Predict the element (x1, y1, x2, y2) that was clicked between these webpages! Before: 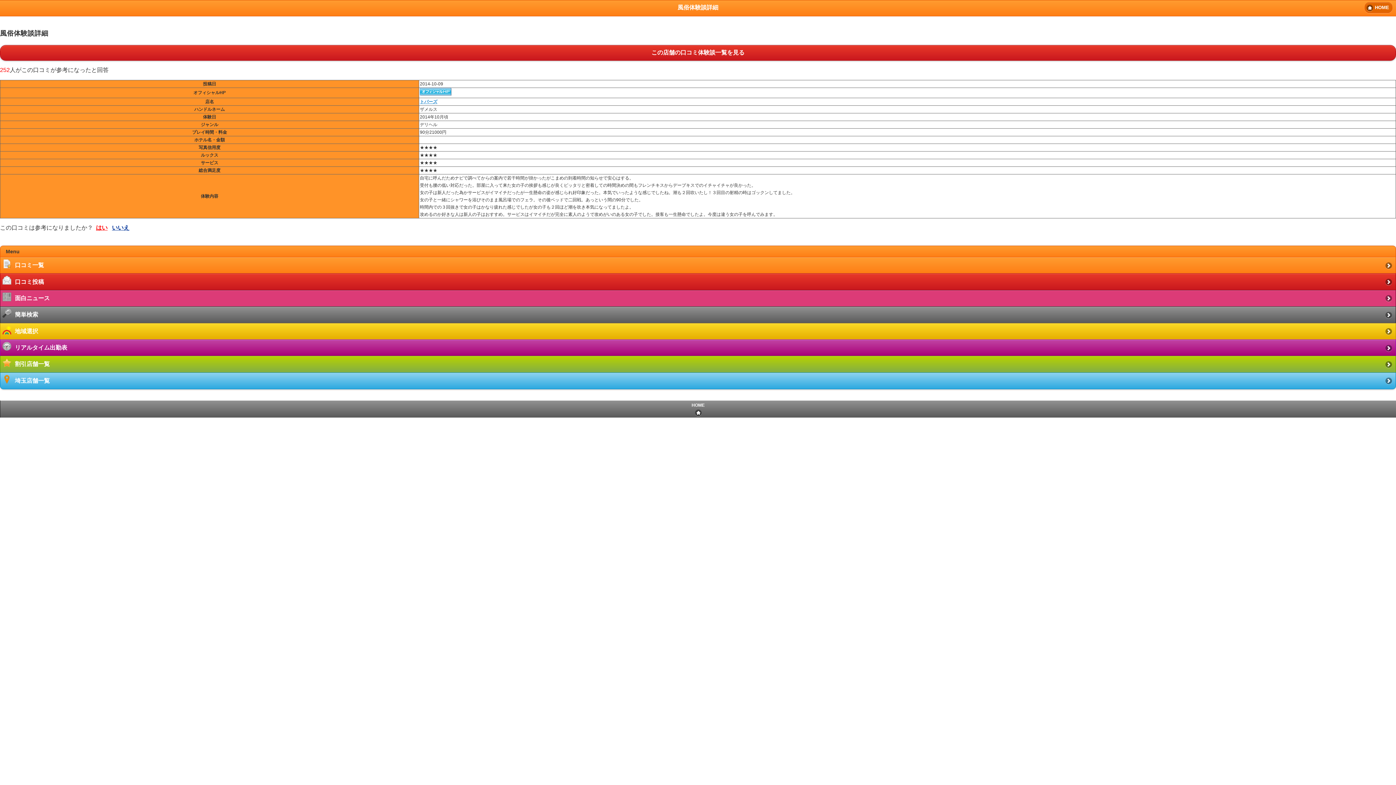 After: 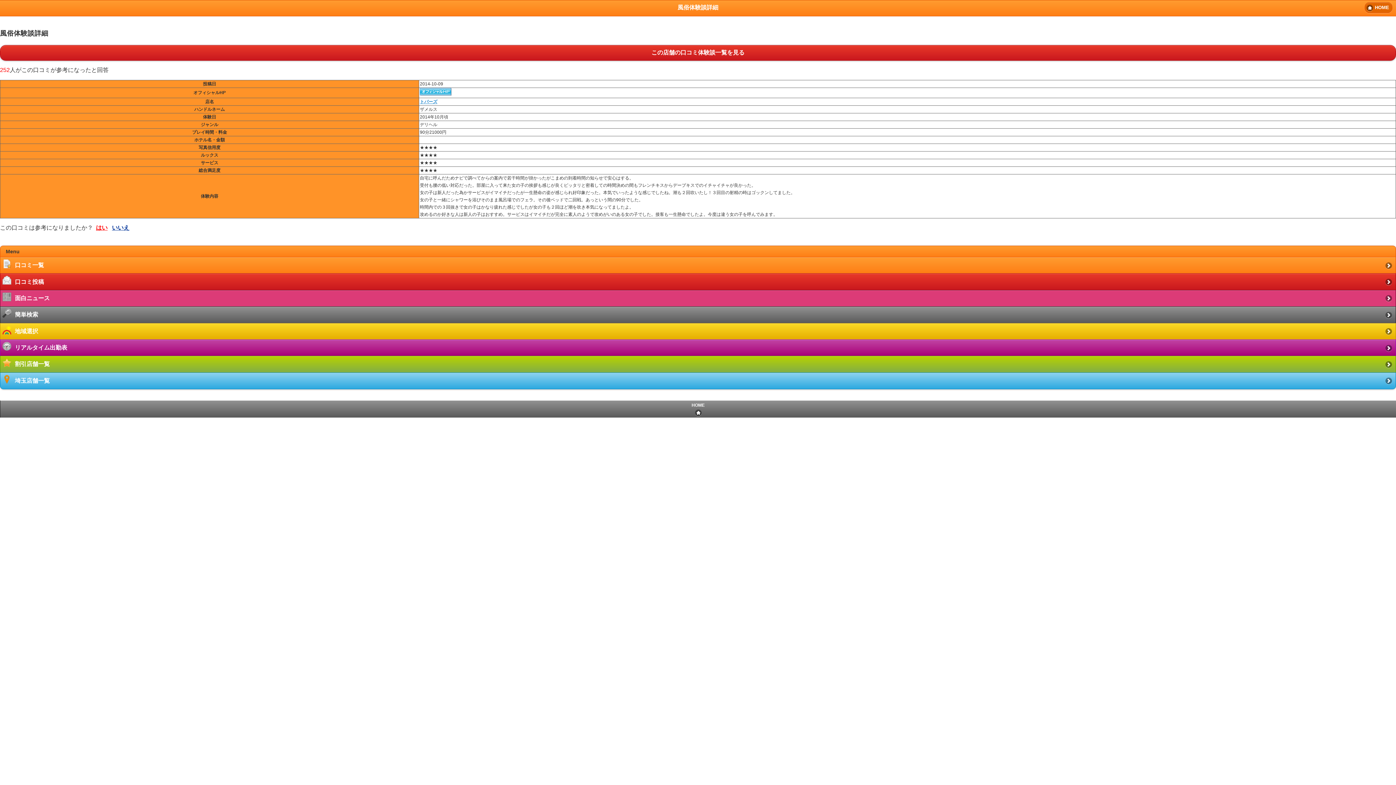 Action: label: いいえ bbox: (112, 224, 129, 230)